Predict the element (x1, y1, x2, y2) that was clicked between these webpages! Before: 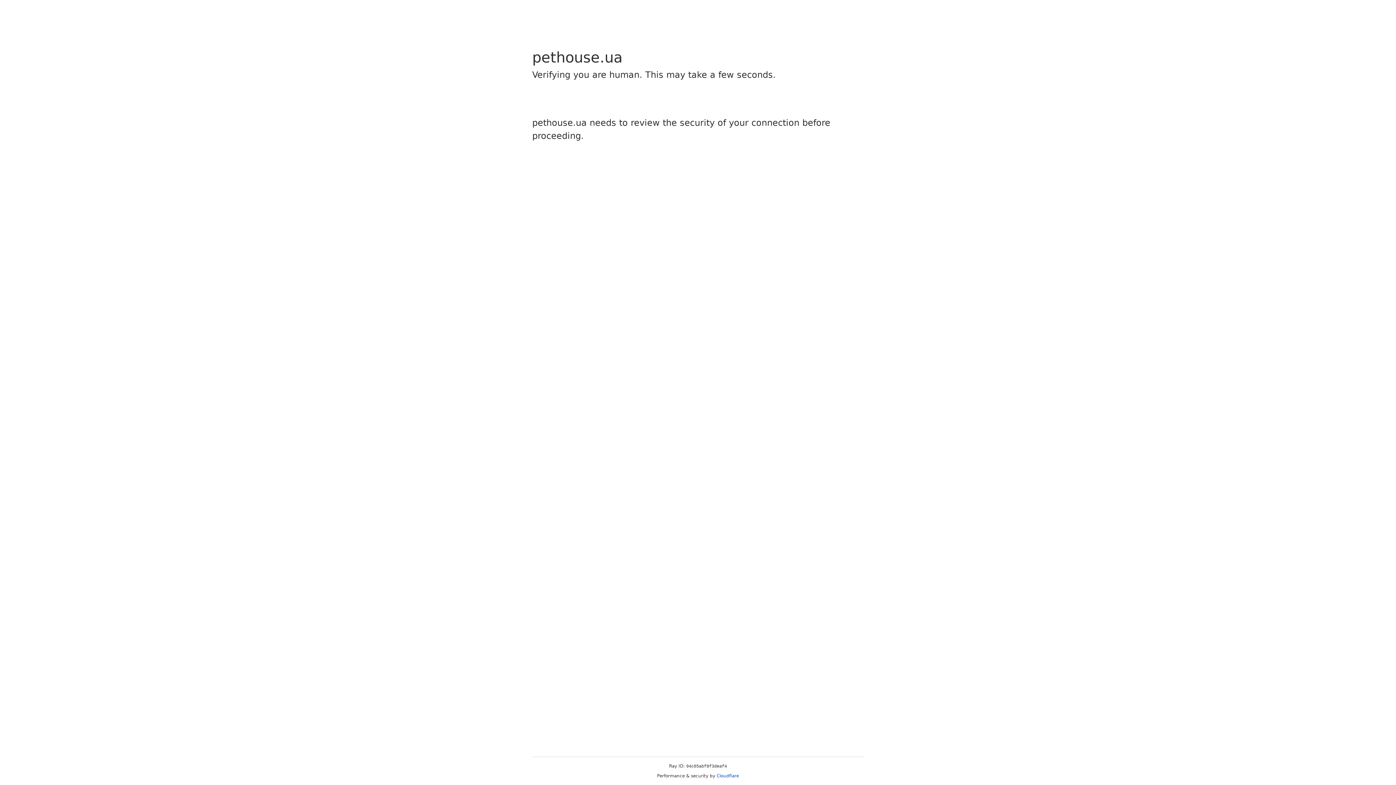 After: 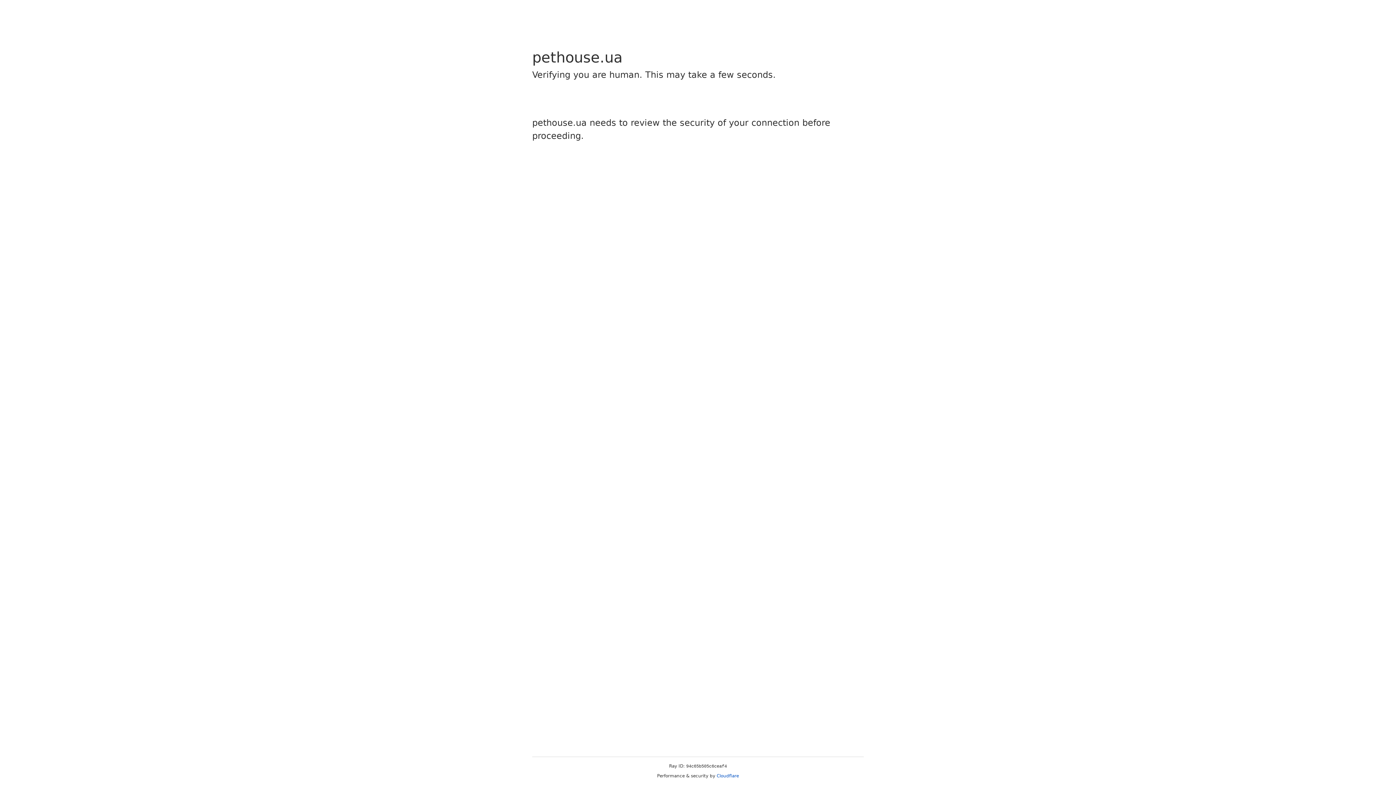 Action: bbox: (716, 773, 739, 778) label: Cloudflare